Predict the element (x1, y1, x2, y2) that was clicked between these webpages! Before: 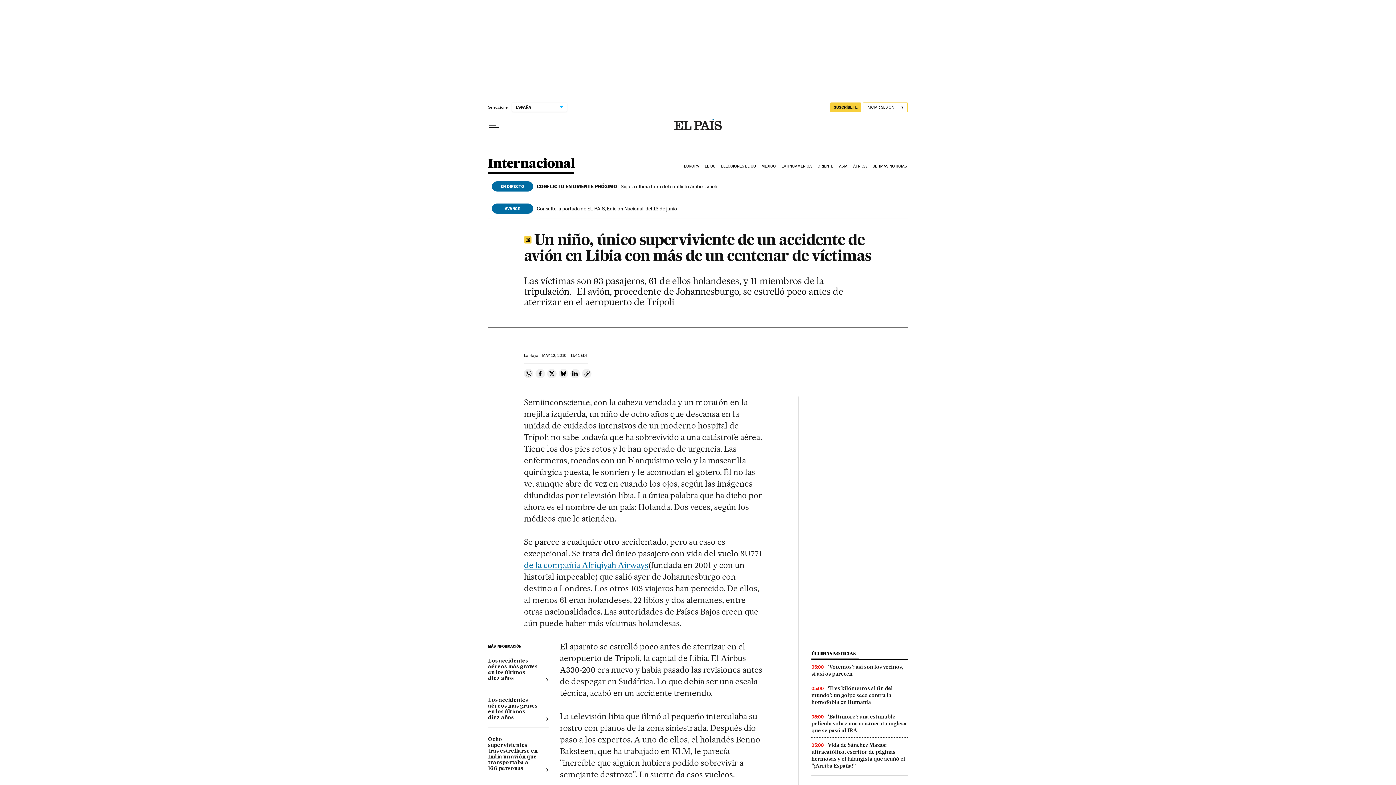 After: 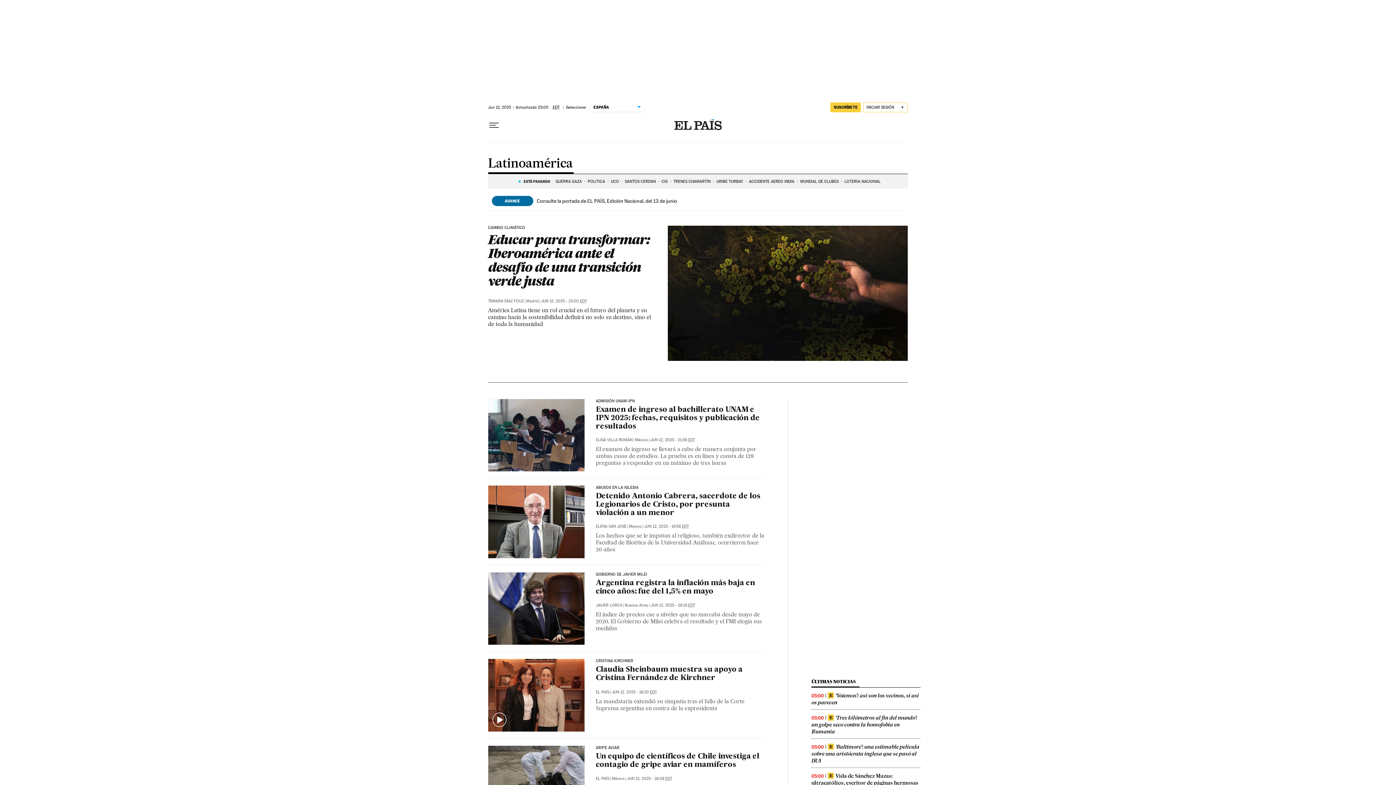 Action: label: LATINOAMÉRICA bbox: (780, 158, 816, 174)